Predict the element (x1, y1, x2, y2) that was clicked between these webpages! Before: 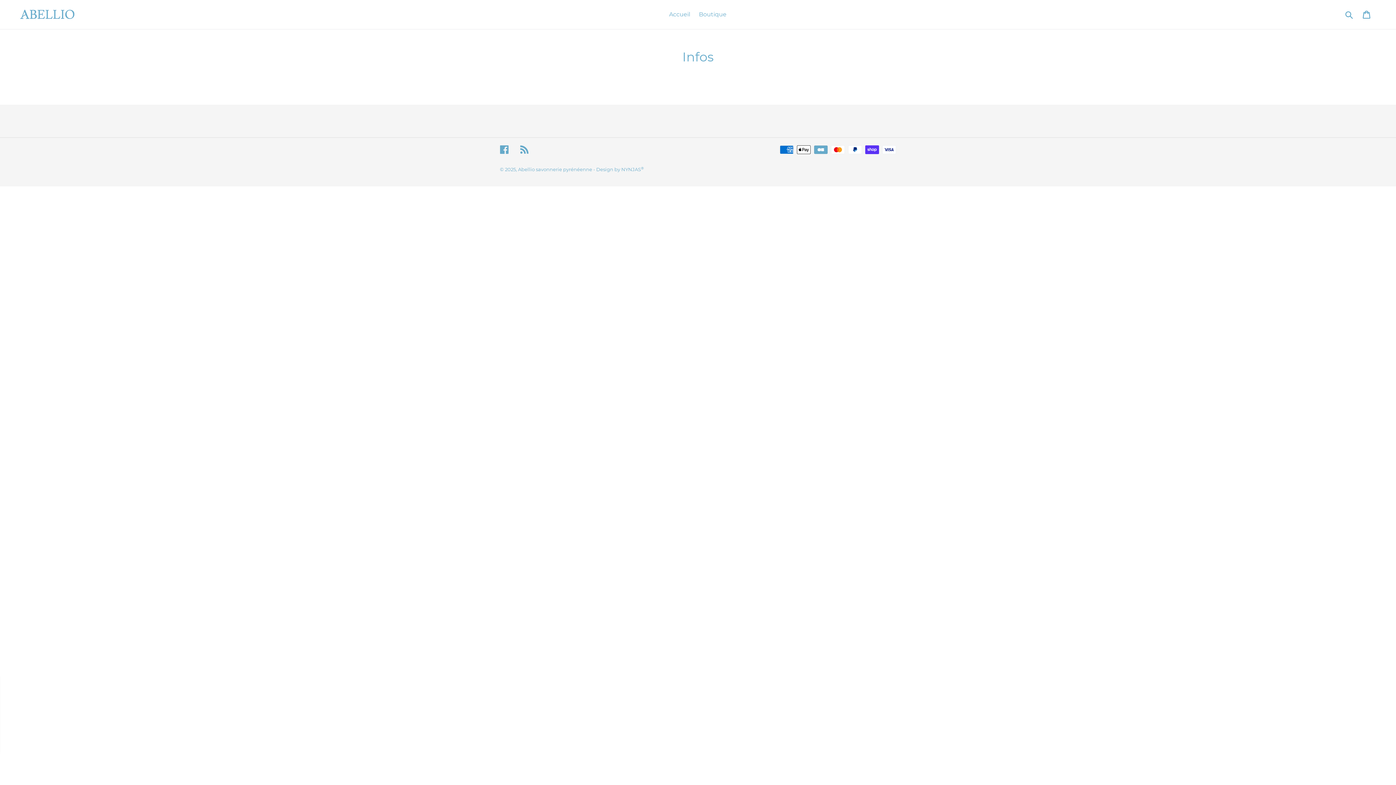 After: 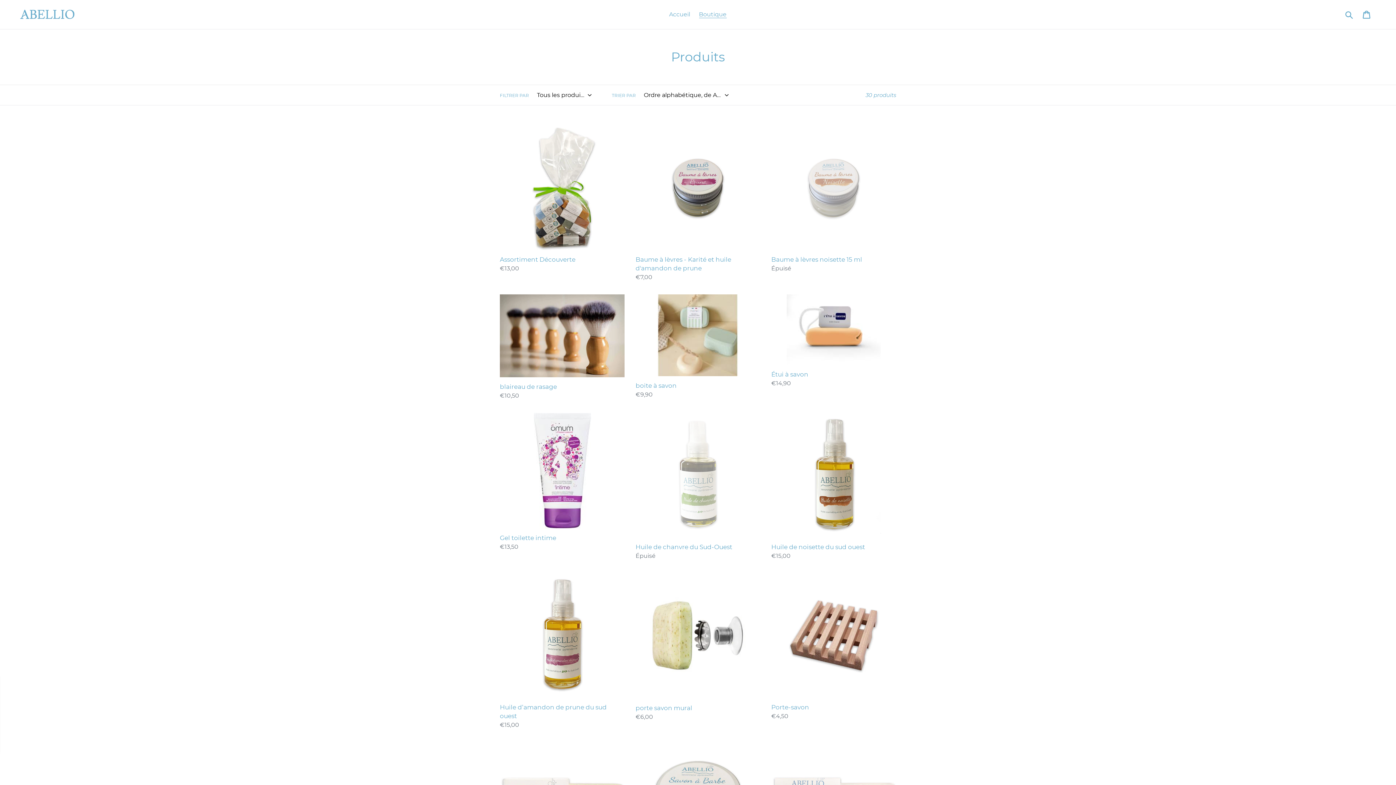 Action: bbox: (695, 9, 730, 20) label: Boutique